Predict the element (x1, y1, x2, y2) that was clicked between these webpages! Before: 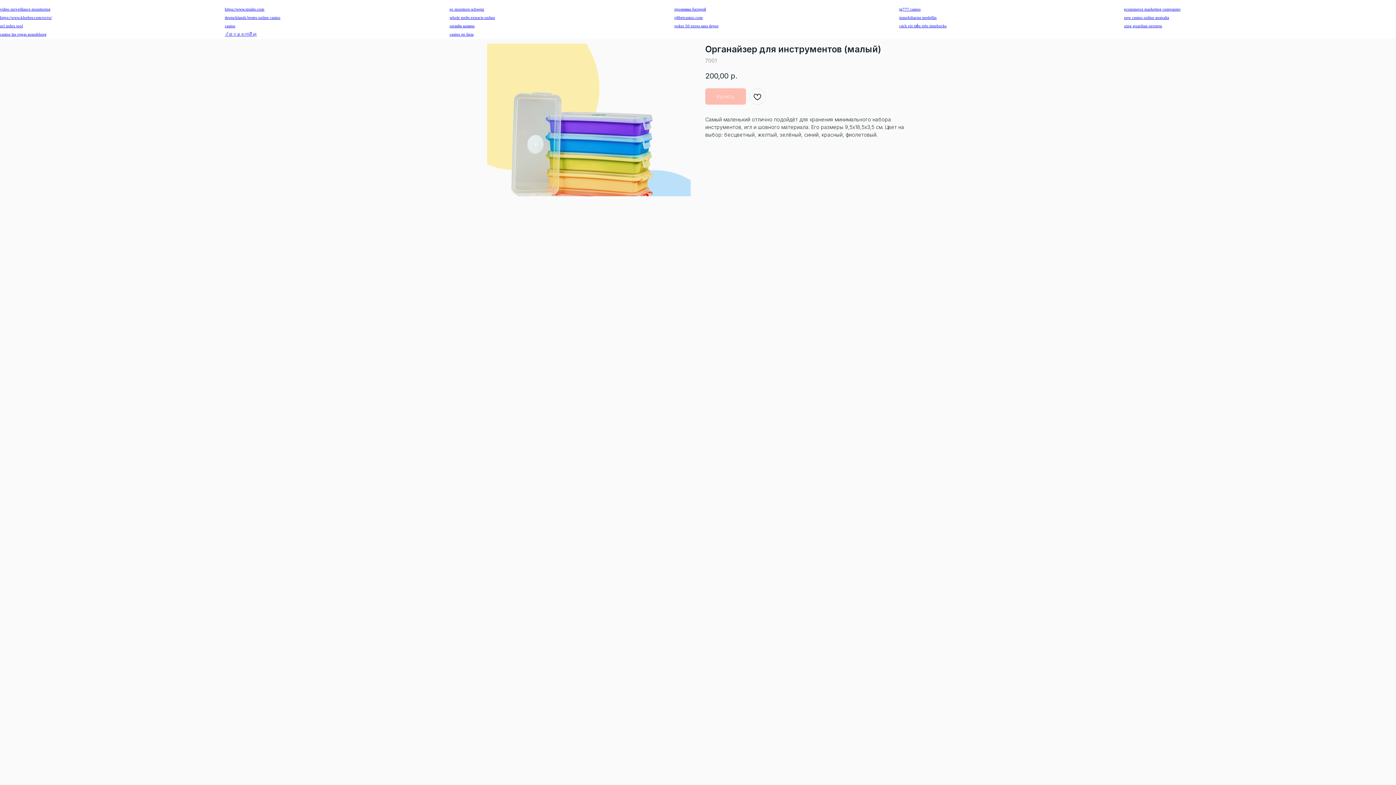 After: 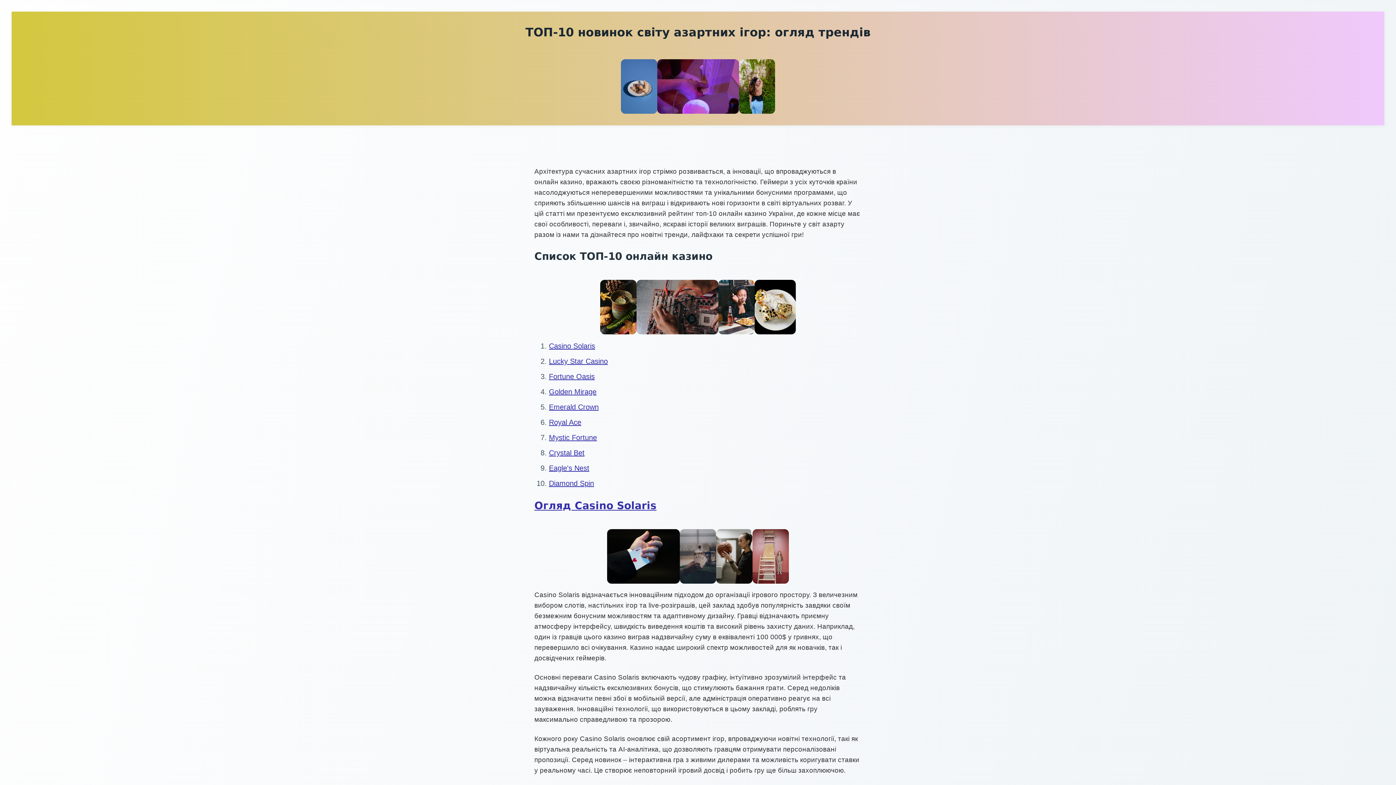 Action: bbox: (449, 23, 474, 28) label: онлайн казино